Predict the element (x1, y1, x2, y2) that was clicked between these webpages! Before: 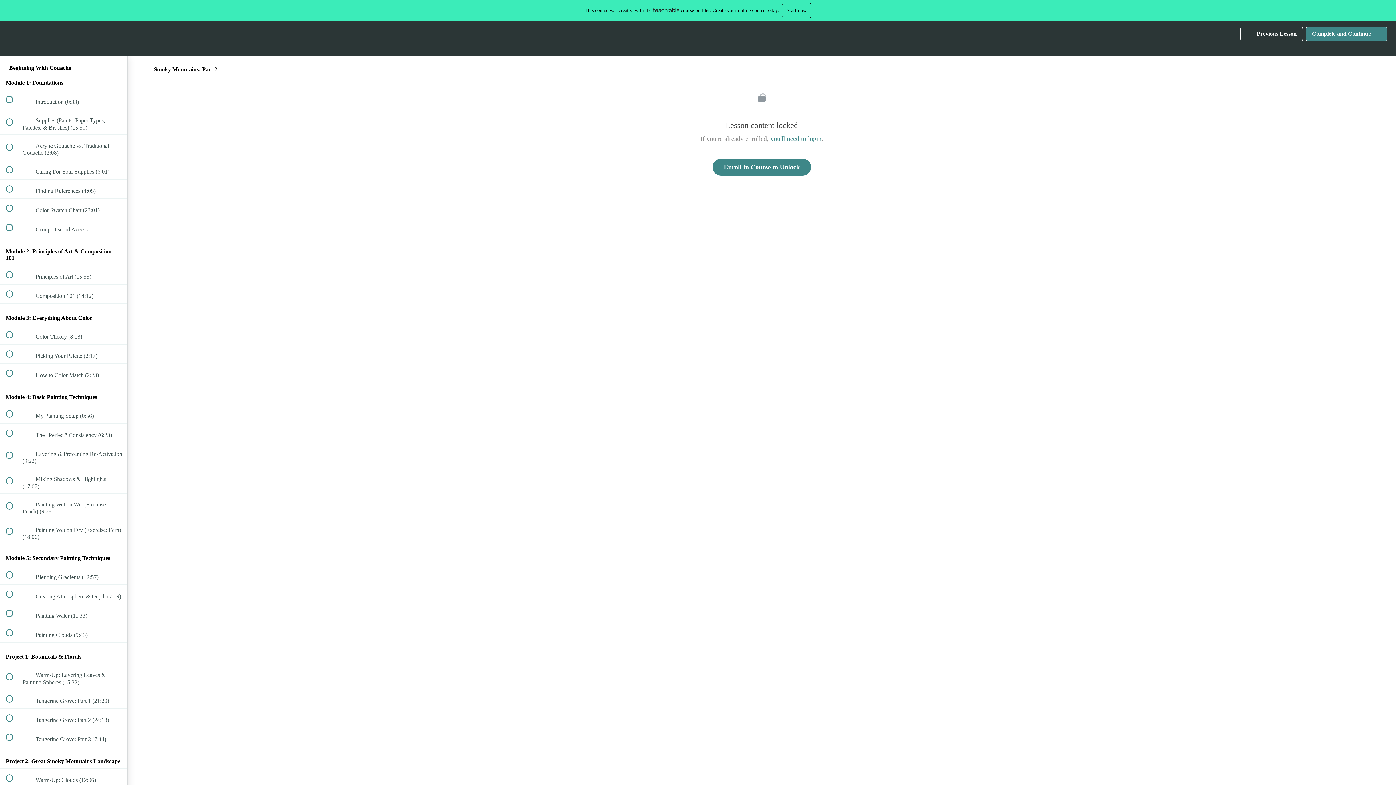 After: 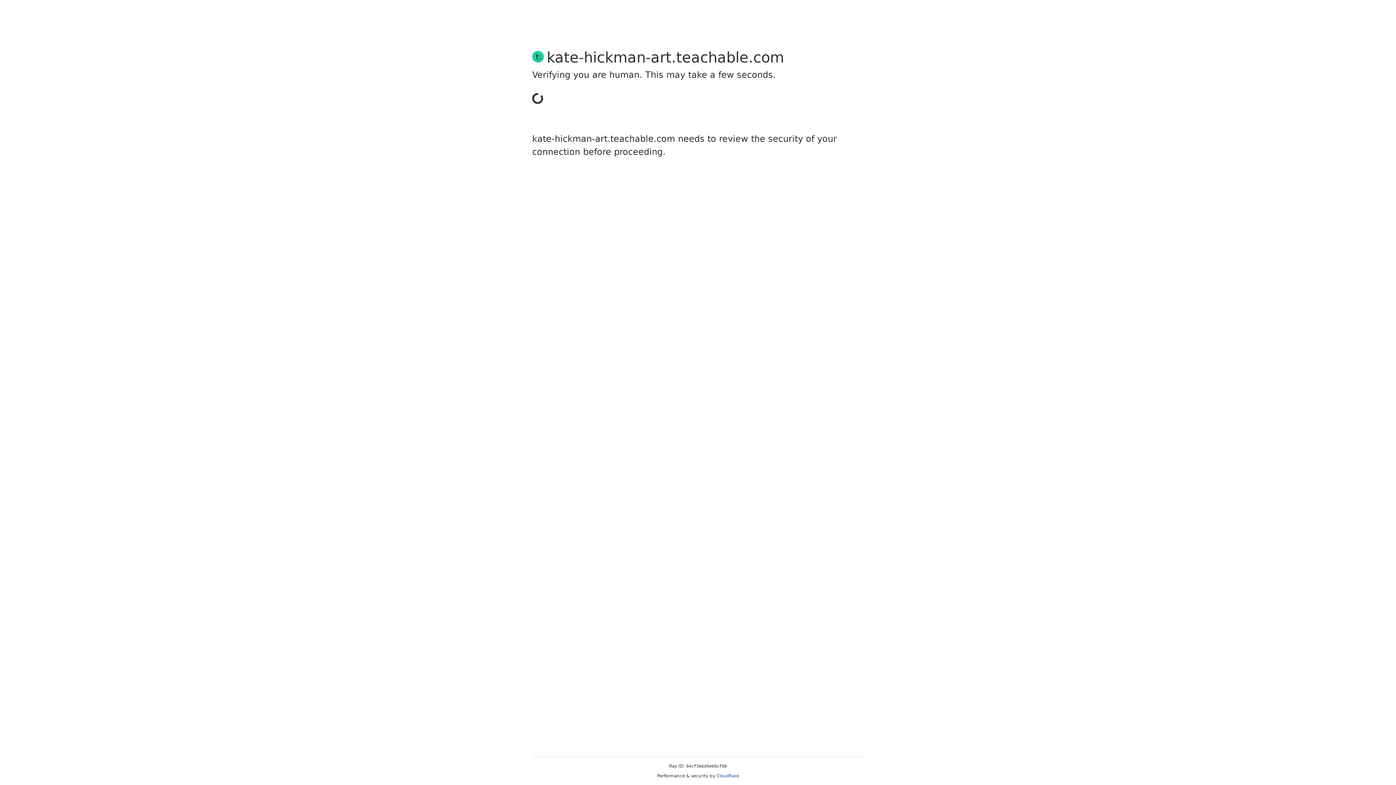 Action: label: you'll need to login bbox: (770, 135, 821, 142)